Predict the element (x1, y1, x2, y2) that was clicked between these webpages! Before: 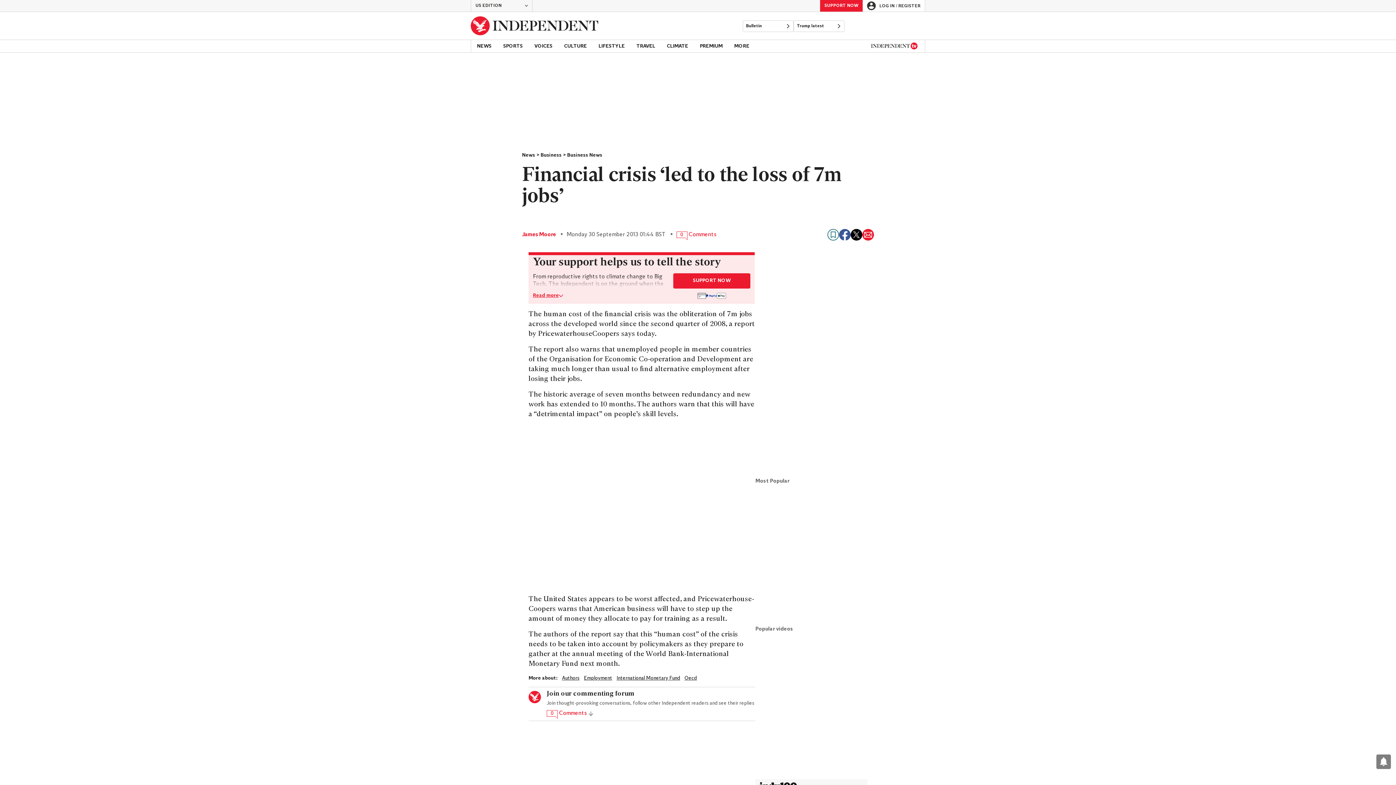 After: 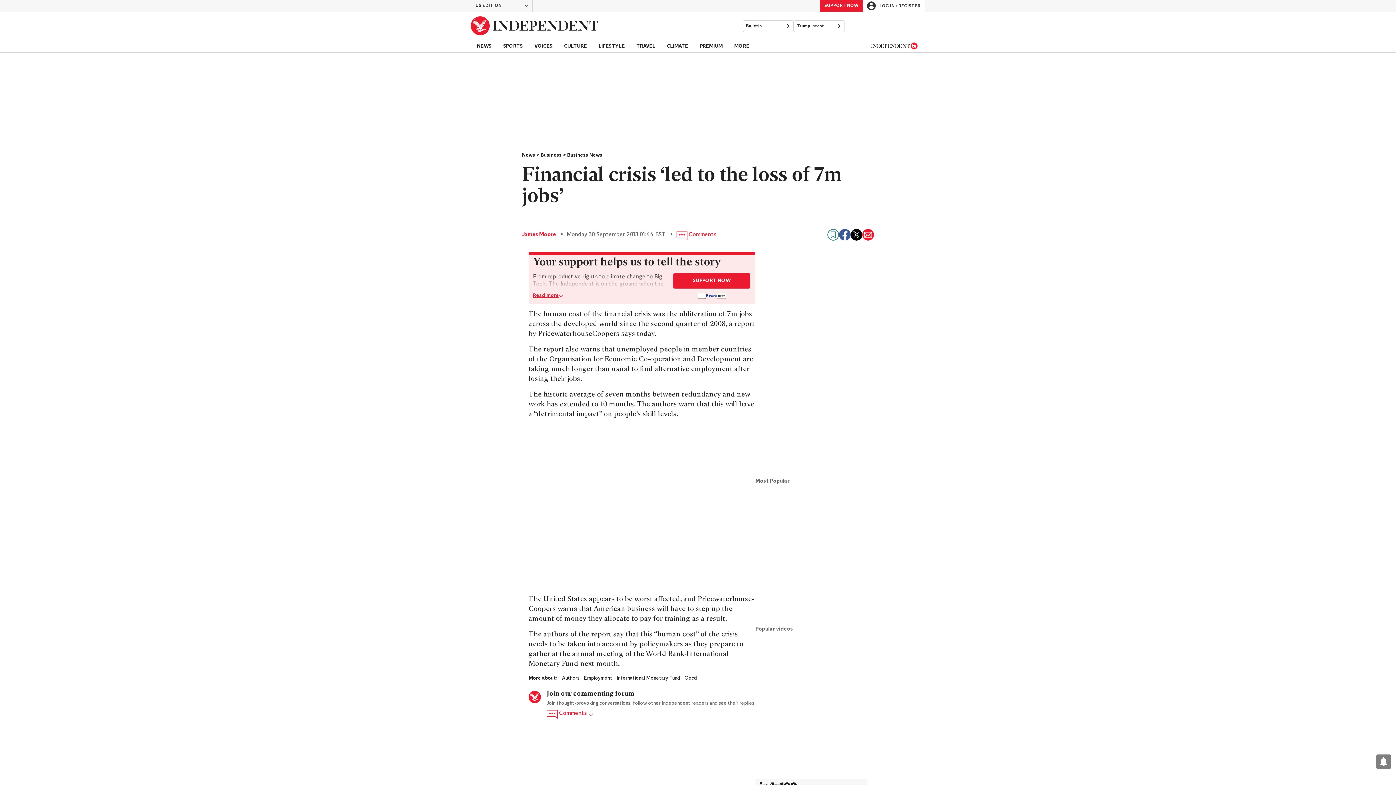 Action: bbox: (1376, 754, 1391, 769) label: View your notifications and profile settings